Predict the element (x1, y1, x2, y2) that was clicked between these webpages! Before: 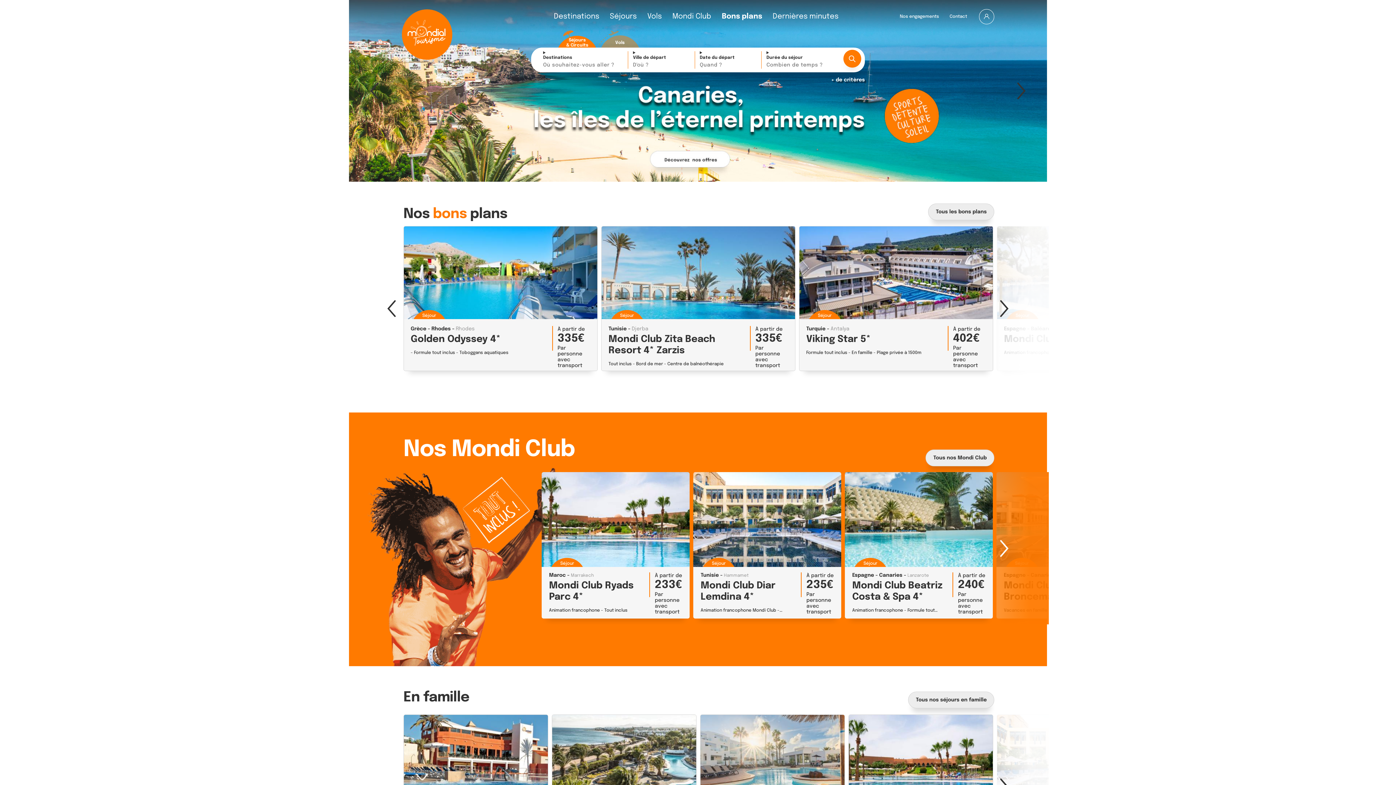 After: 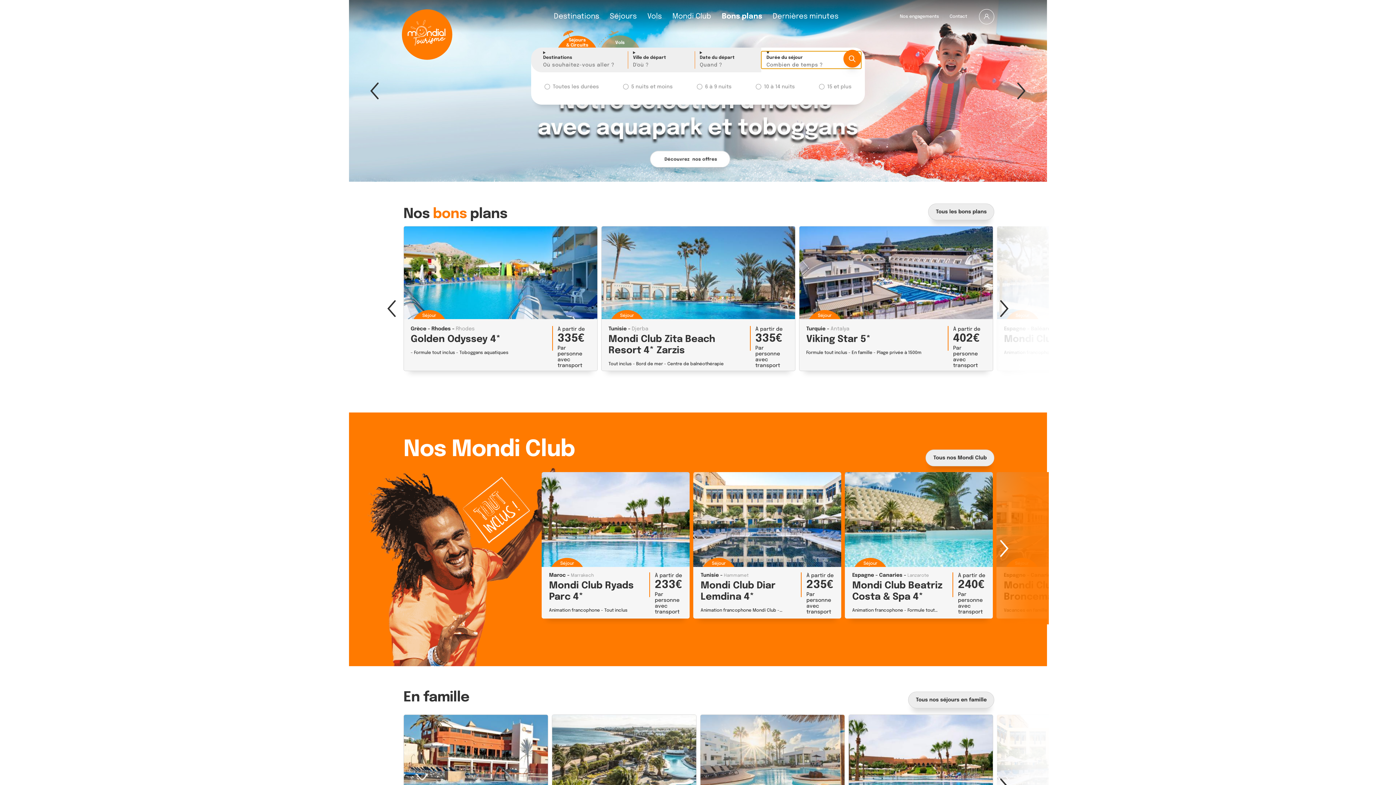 Action: bbox: (761, 51, 861, 68) label: Durée du séjour
Combien de temps ?